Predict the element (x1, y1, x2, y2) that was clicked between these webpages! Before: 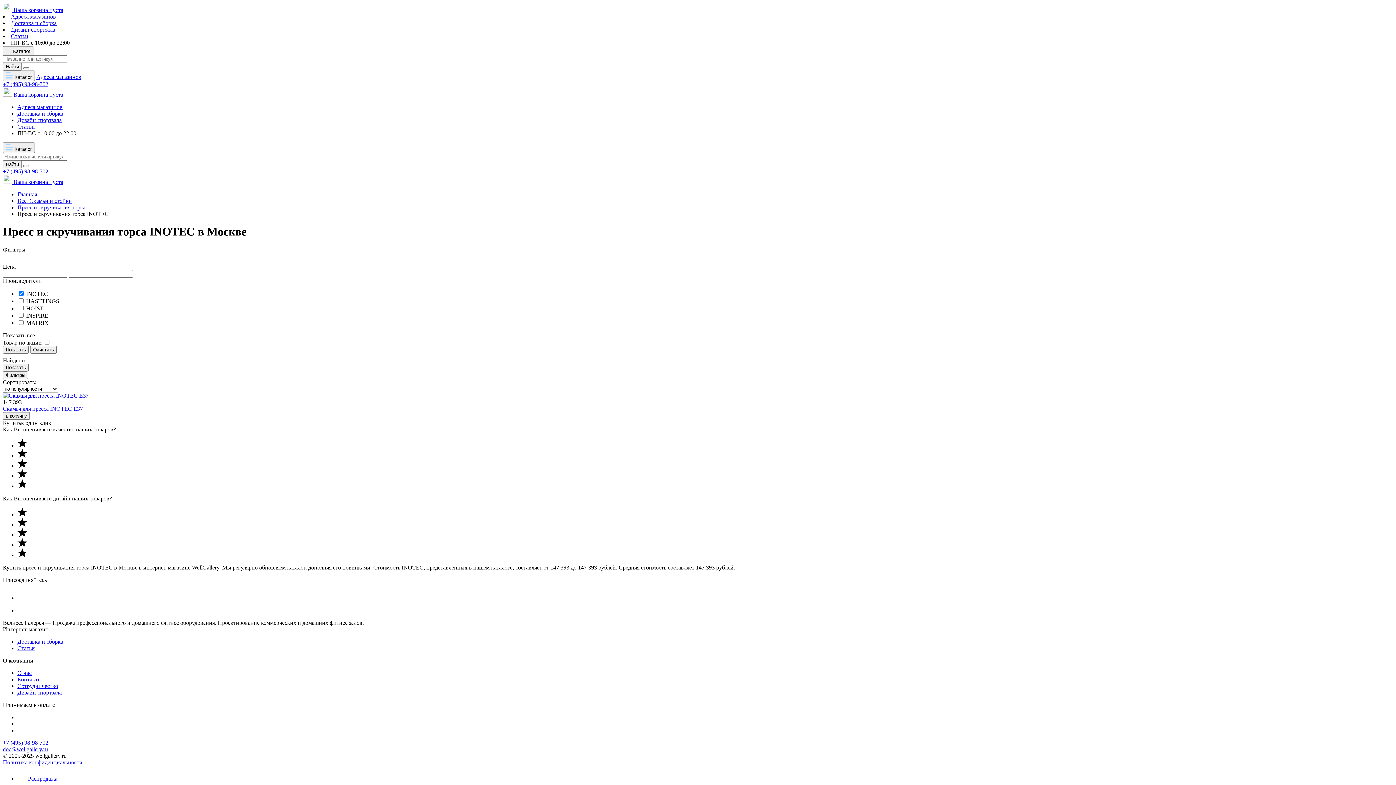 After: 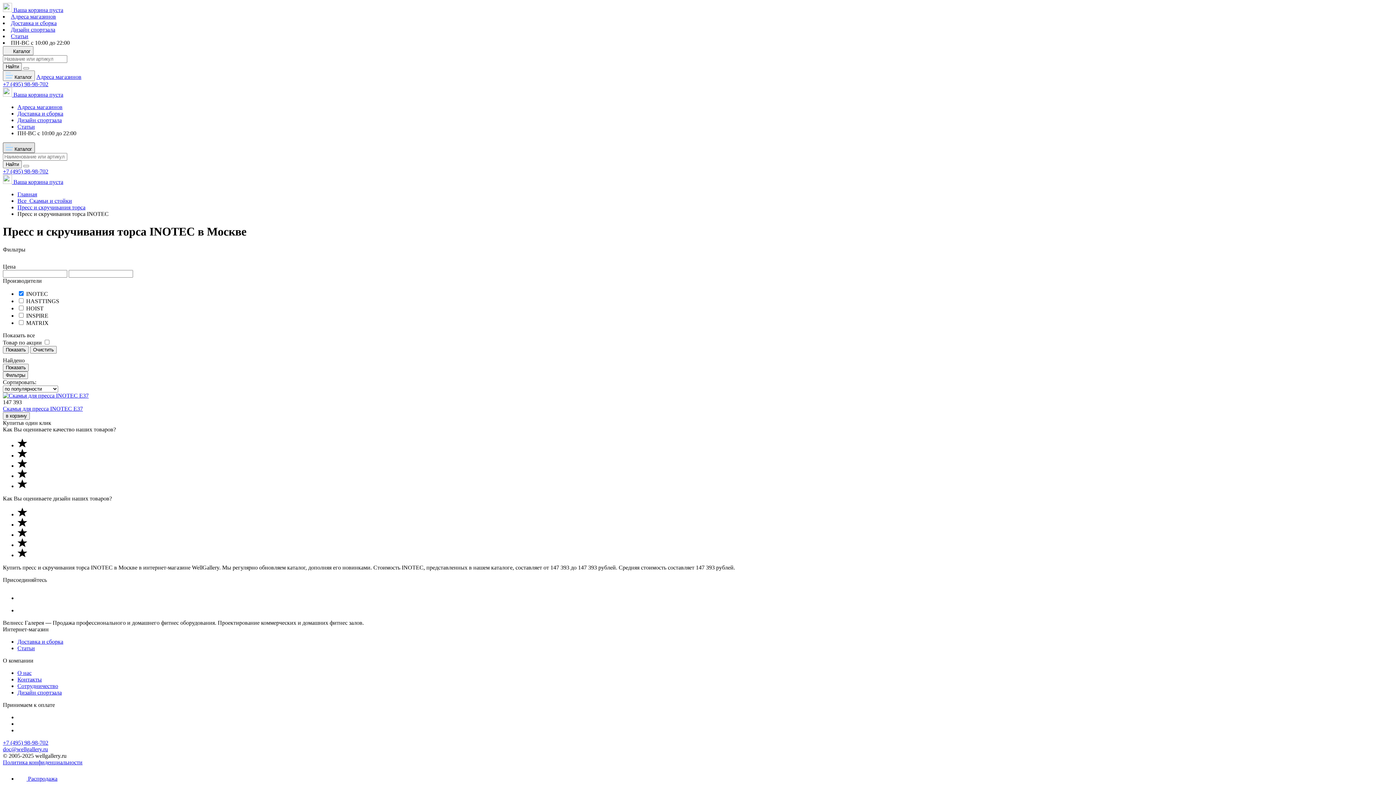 Action: label:  Каталог bbox: (2, 142, 34, 153)